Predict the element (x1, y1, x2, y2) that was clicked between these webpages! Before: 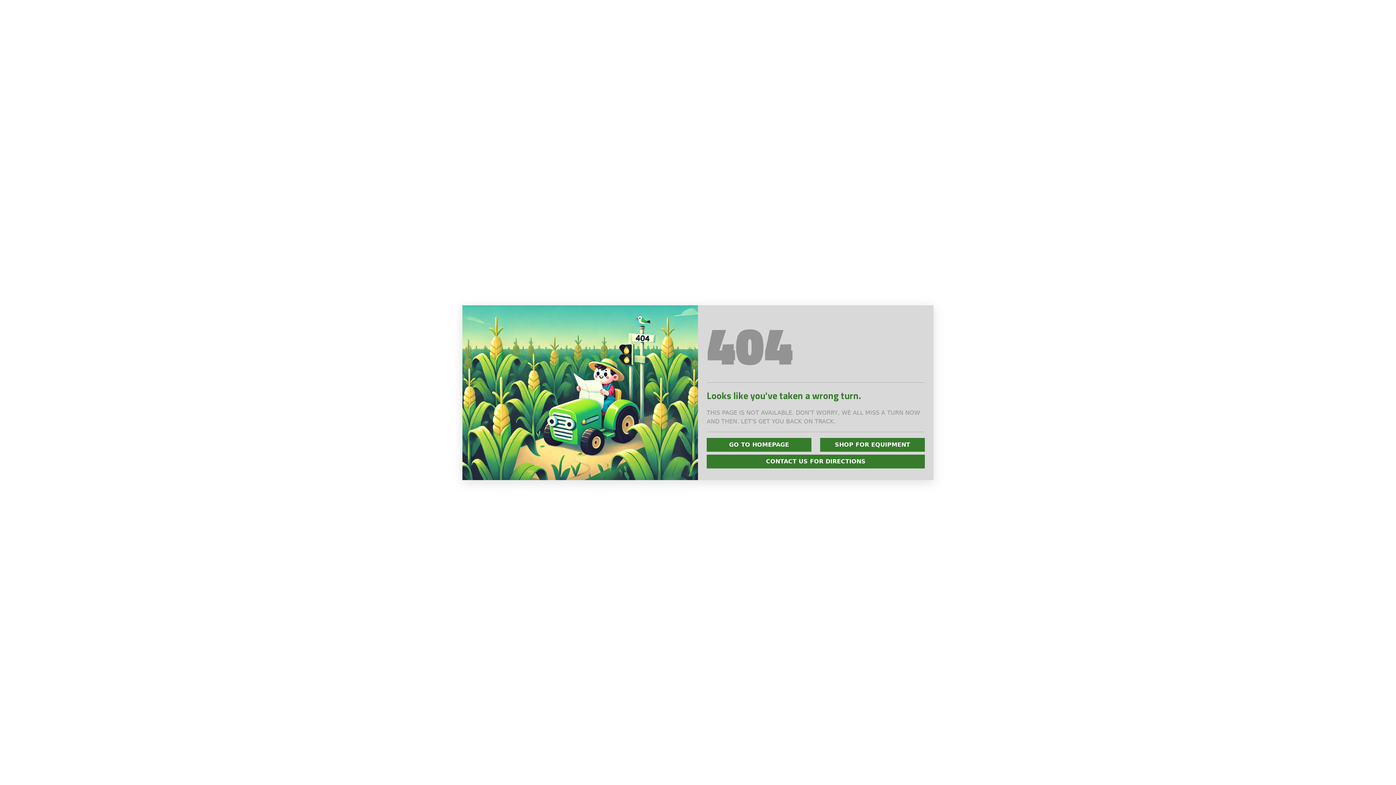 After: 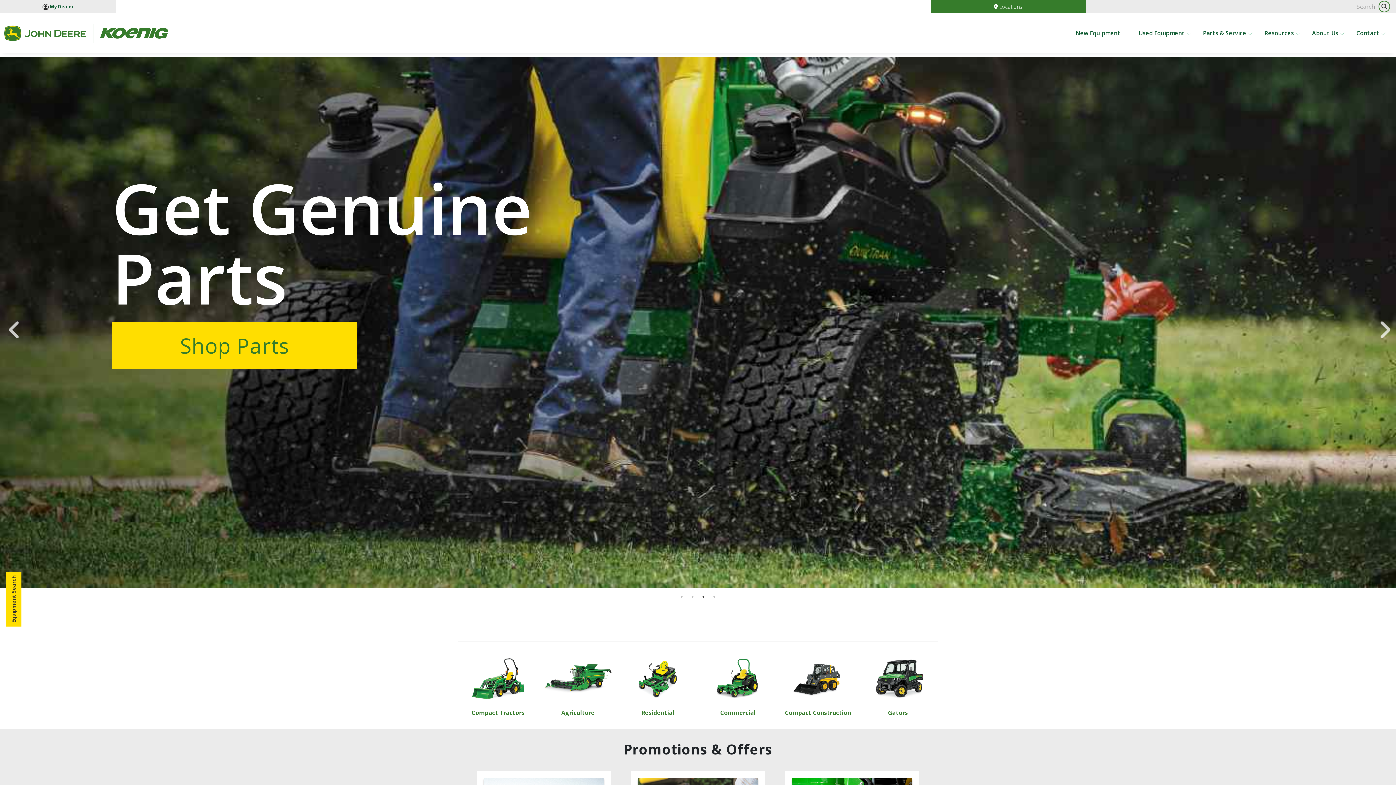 Action: label: GO TO HOMEPAGE bbox: (706, 438, 811, 451)